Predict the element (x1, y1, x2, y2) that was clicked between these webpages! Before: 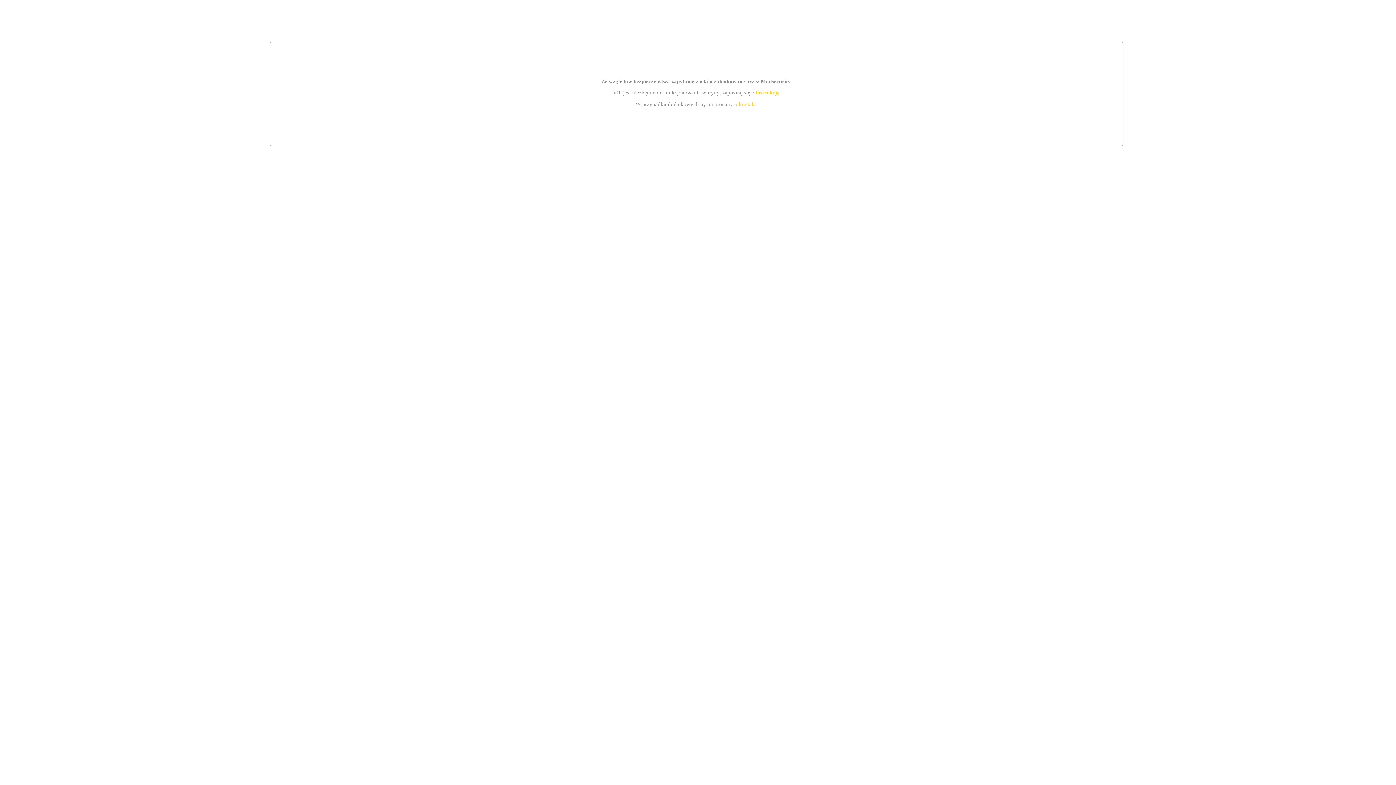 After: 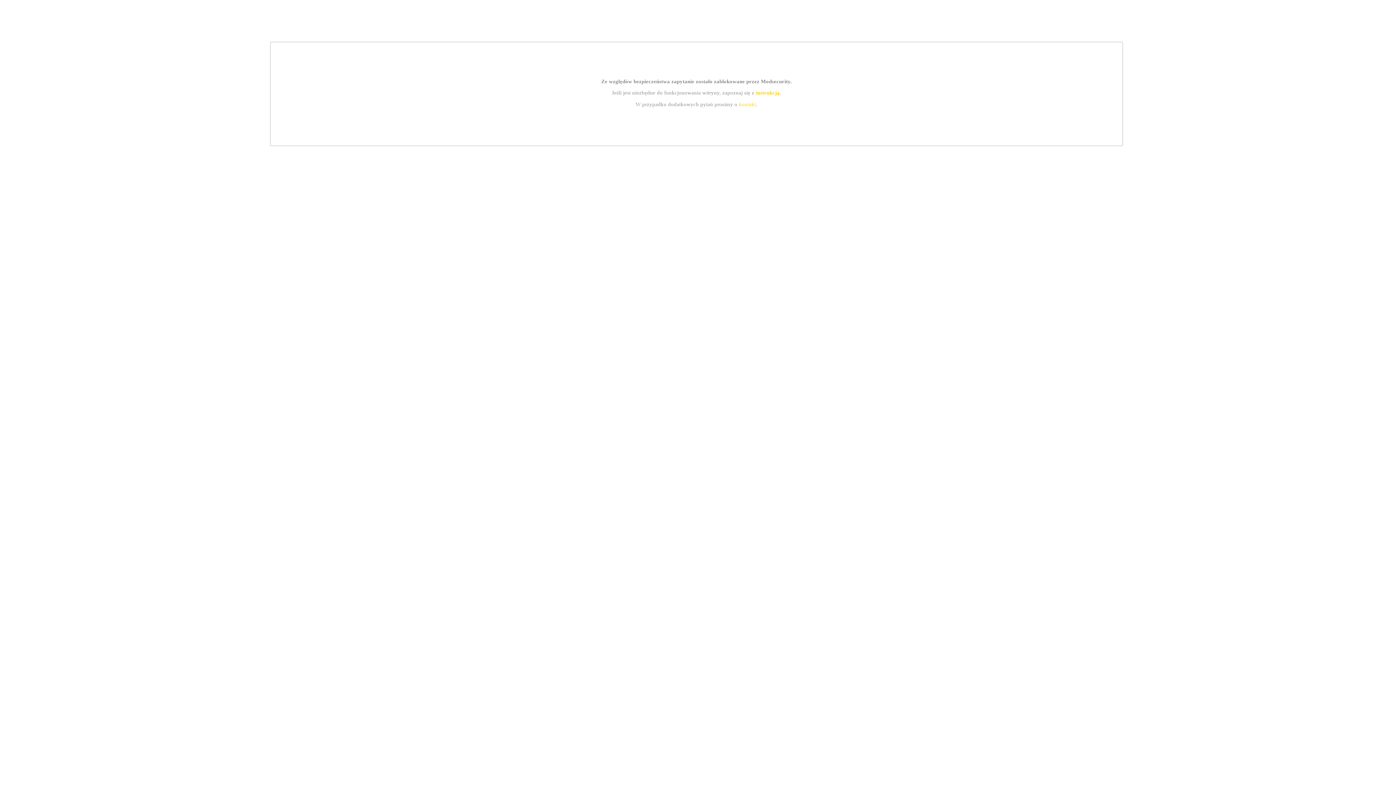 Action: label: instrukcją bbox: (755, 89, 779, 95)